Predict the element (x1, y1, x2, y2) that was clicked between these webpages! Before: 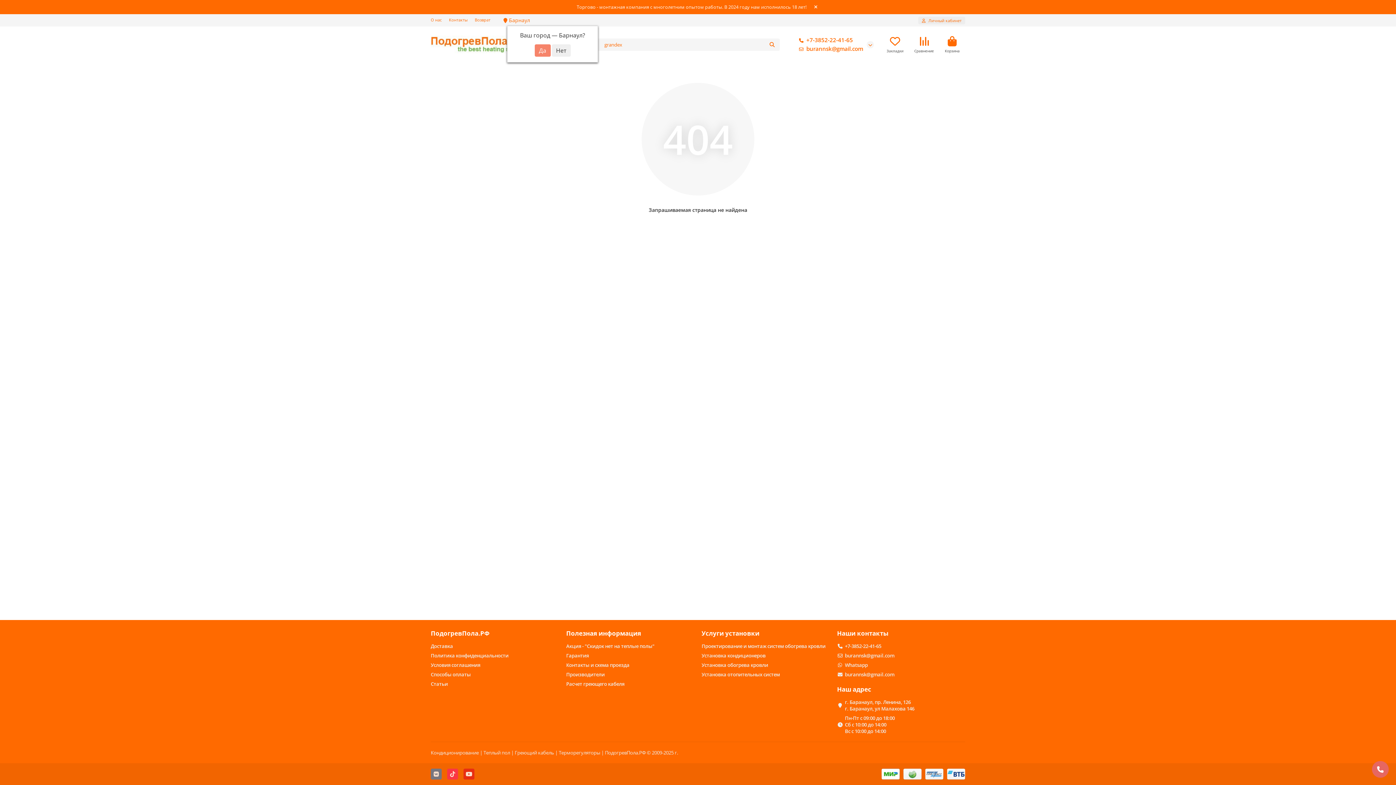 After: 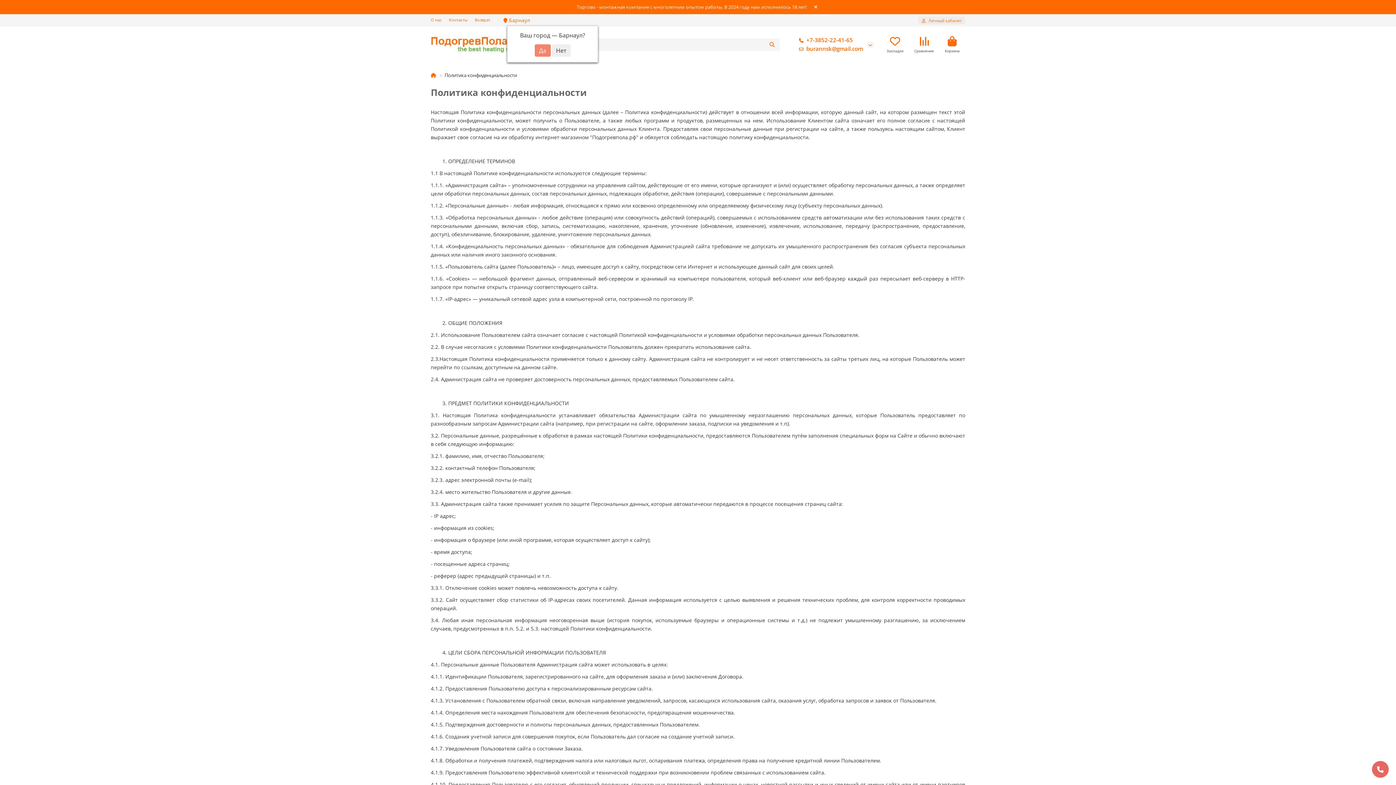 Action: label: Политика конфиденциальности bbox: (430, 652, 508, 659)